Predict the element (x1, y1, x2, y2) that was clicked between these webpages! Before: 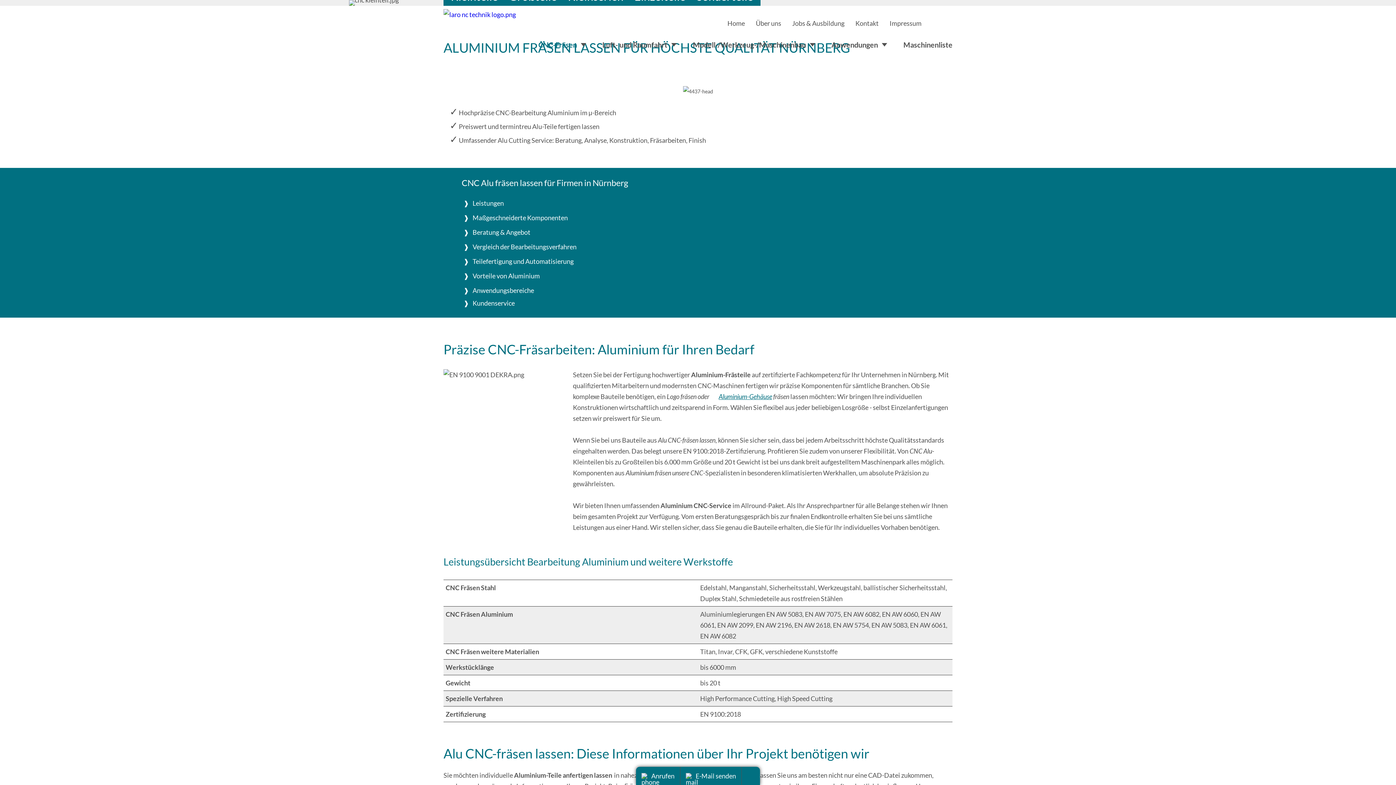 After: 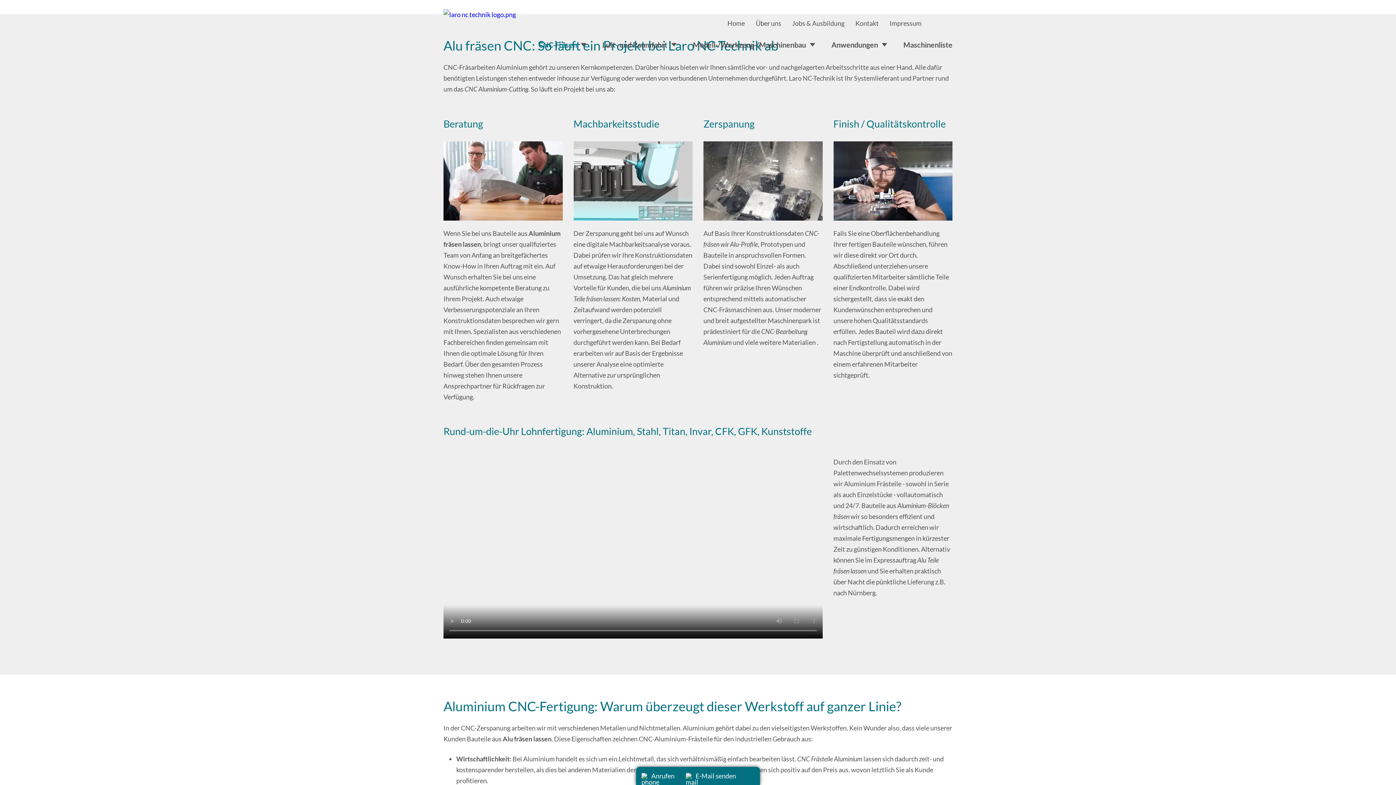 Action: bbox: (471, 254, 945, 268) label: Teilefertigung und Automatisierung